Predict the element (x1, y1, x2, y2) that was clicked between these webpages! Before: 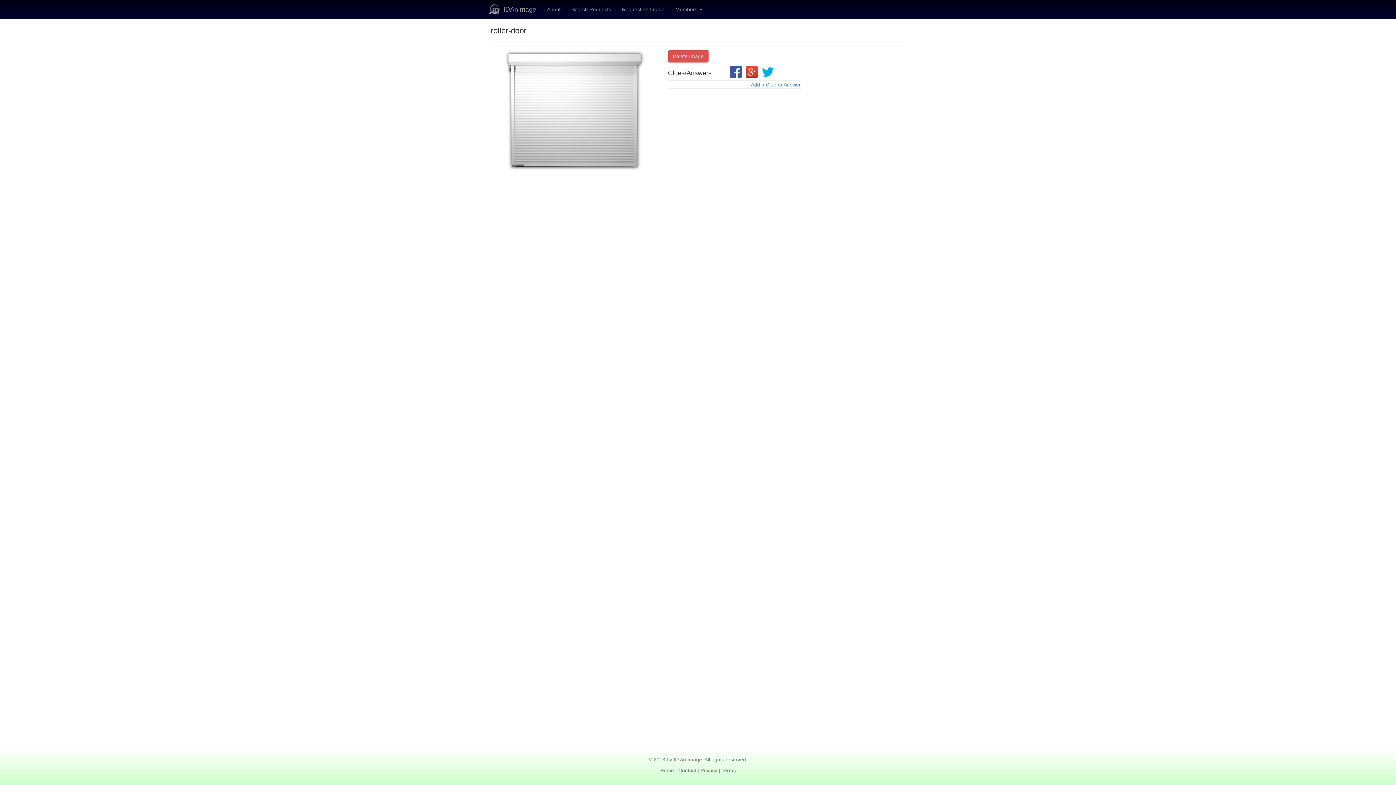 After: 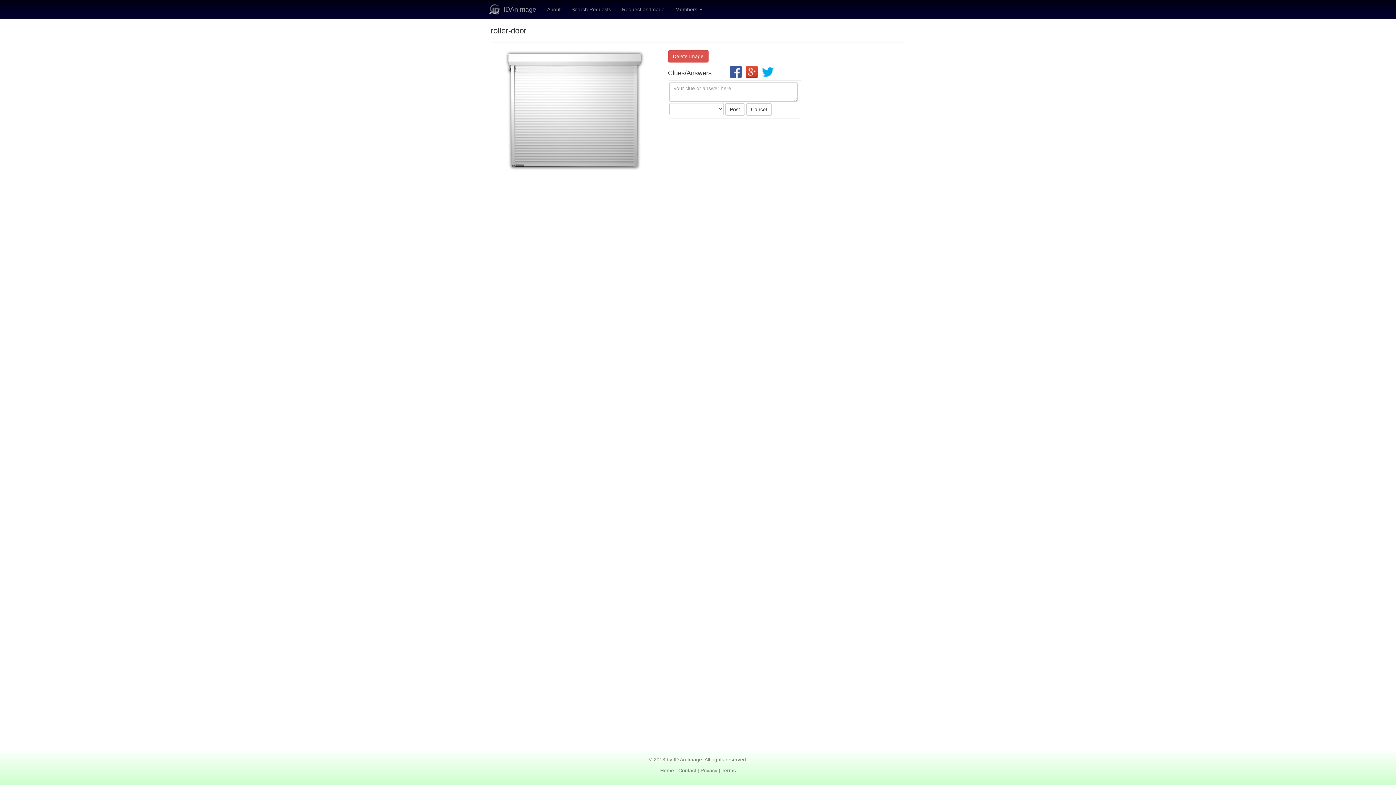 Action: label: Add a Clue or Answer bbox: (751, 81, 800, 87)